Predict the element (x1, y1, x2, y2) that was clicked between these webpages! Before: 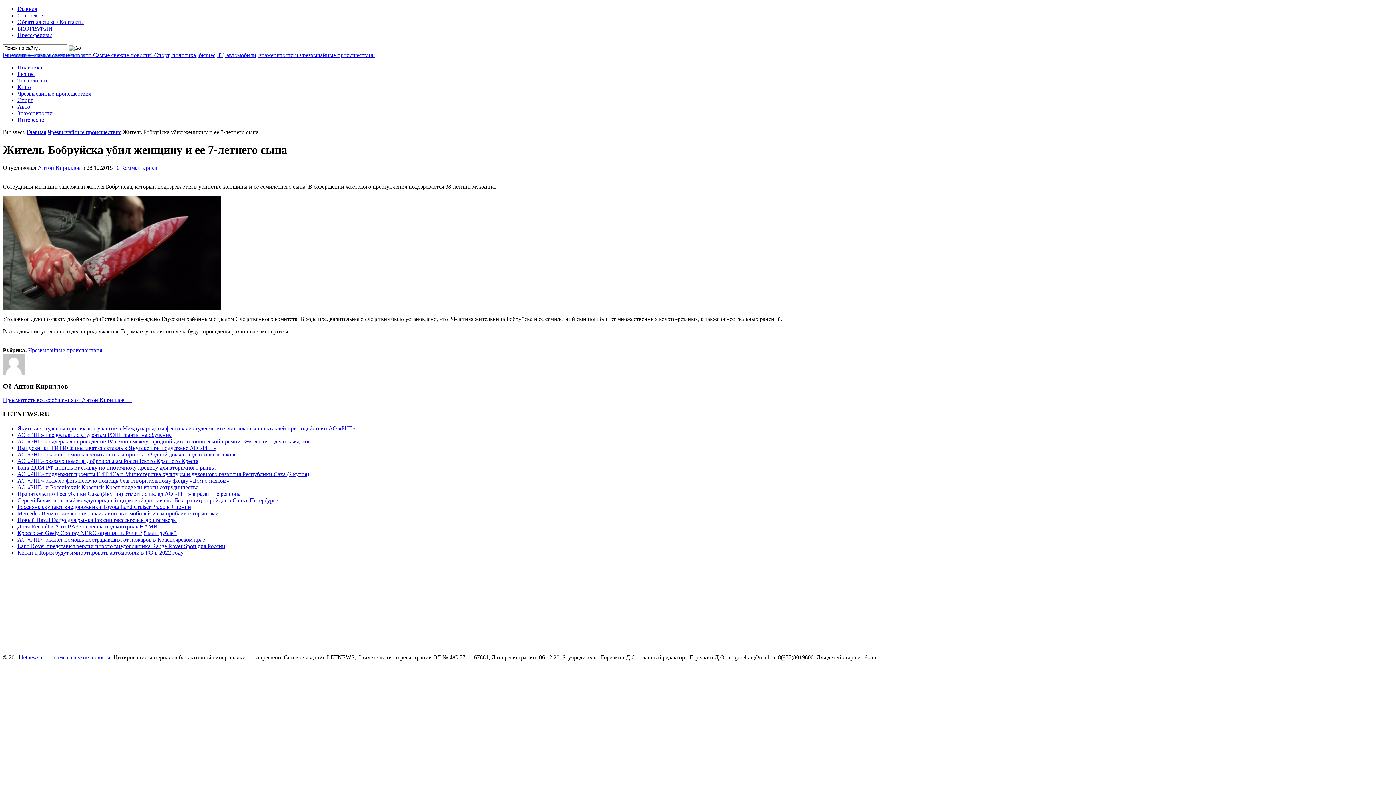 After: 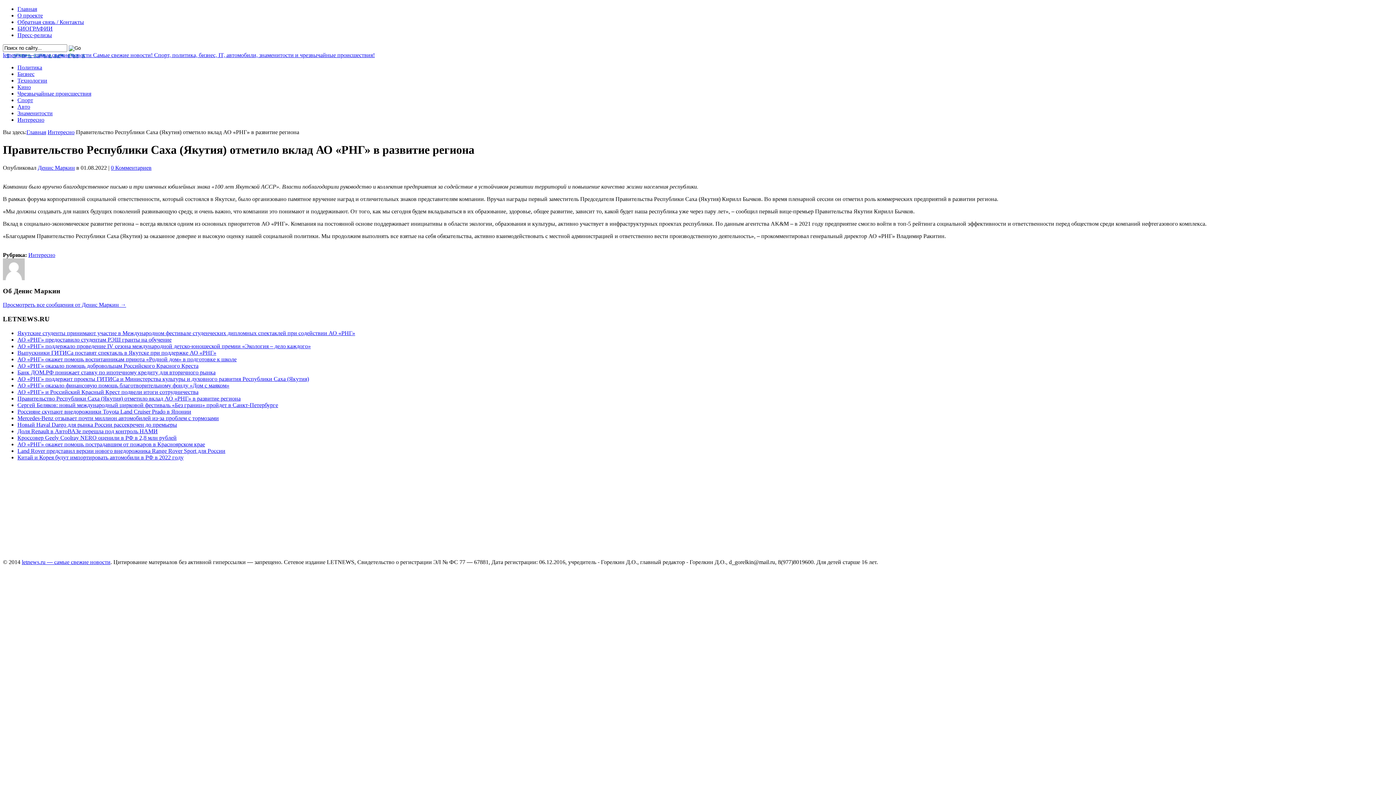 Action: label: Правительство Республики Саха (Якутия) отметило вклад АО «РНГ» в развитие региона bbox: (17, 490, 240, 497)